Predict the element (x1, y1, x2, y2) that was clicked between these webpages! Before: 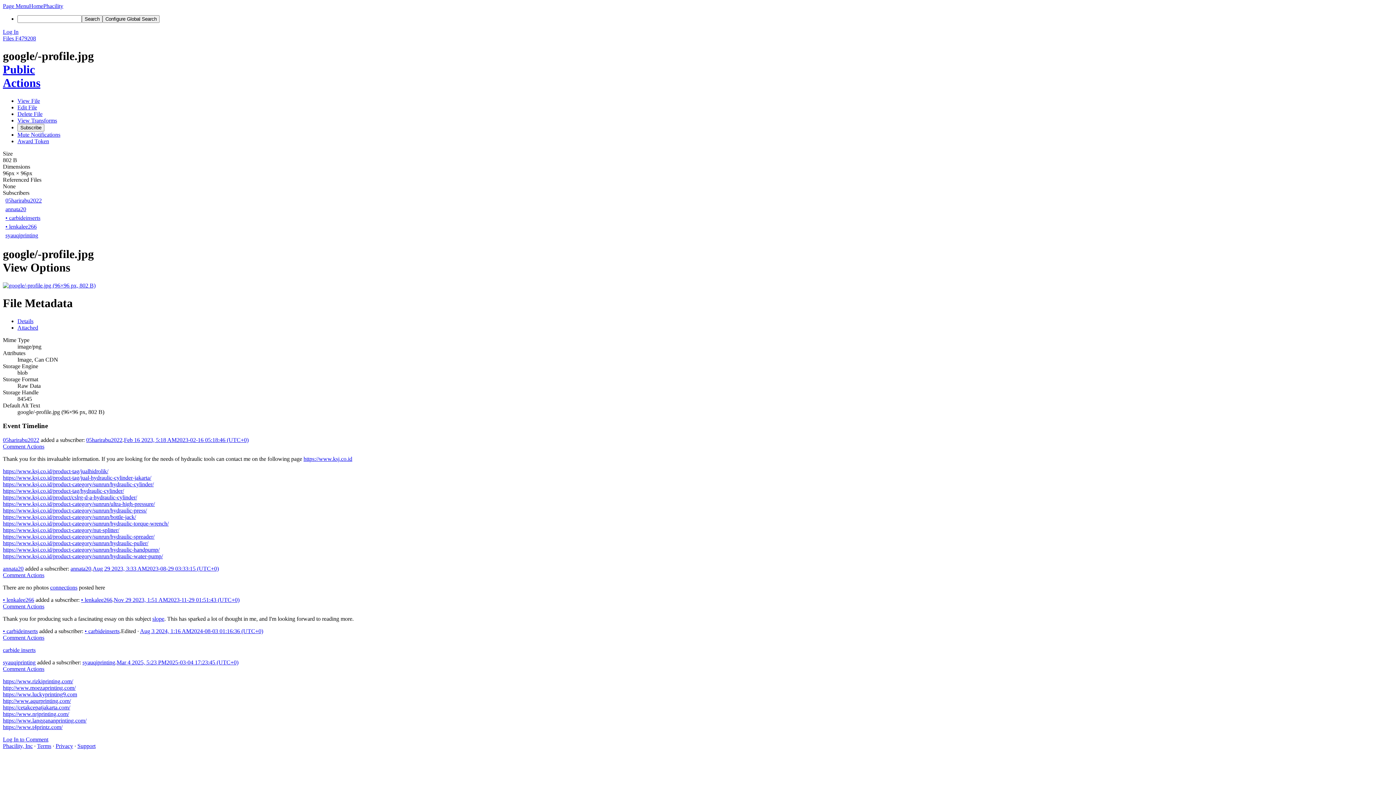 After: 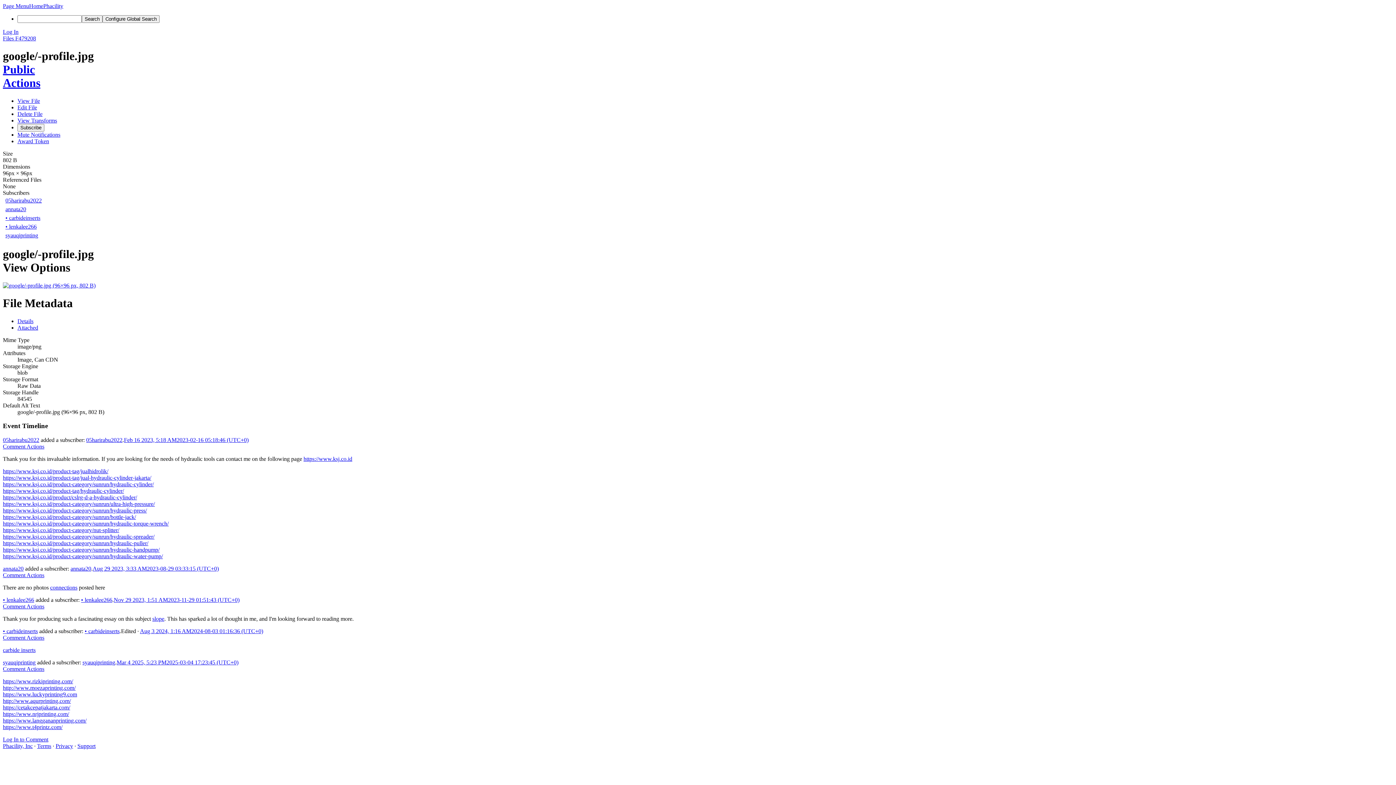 Action: label: Page Menu bbox: (2, 2, 29, 9)